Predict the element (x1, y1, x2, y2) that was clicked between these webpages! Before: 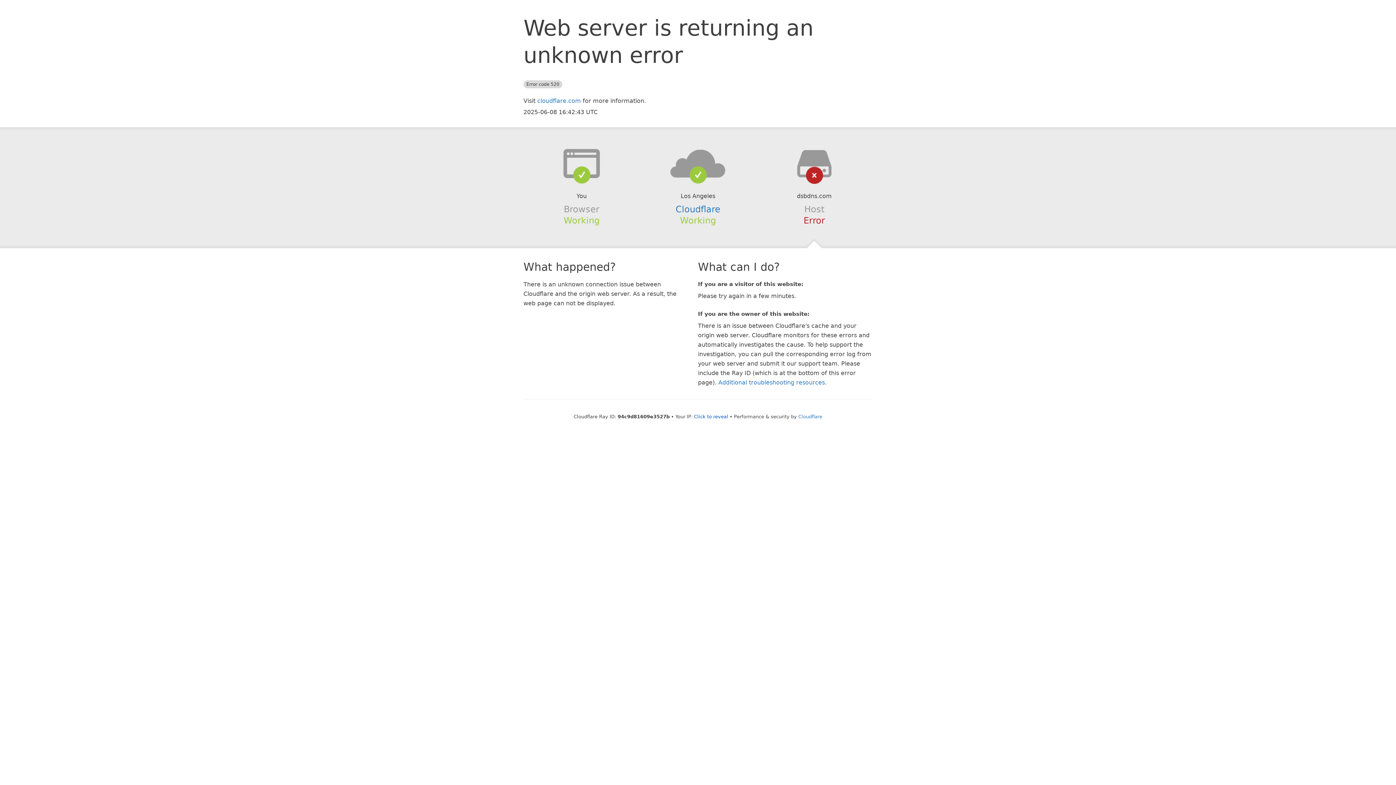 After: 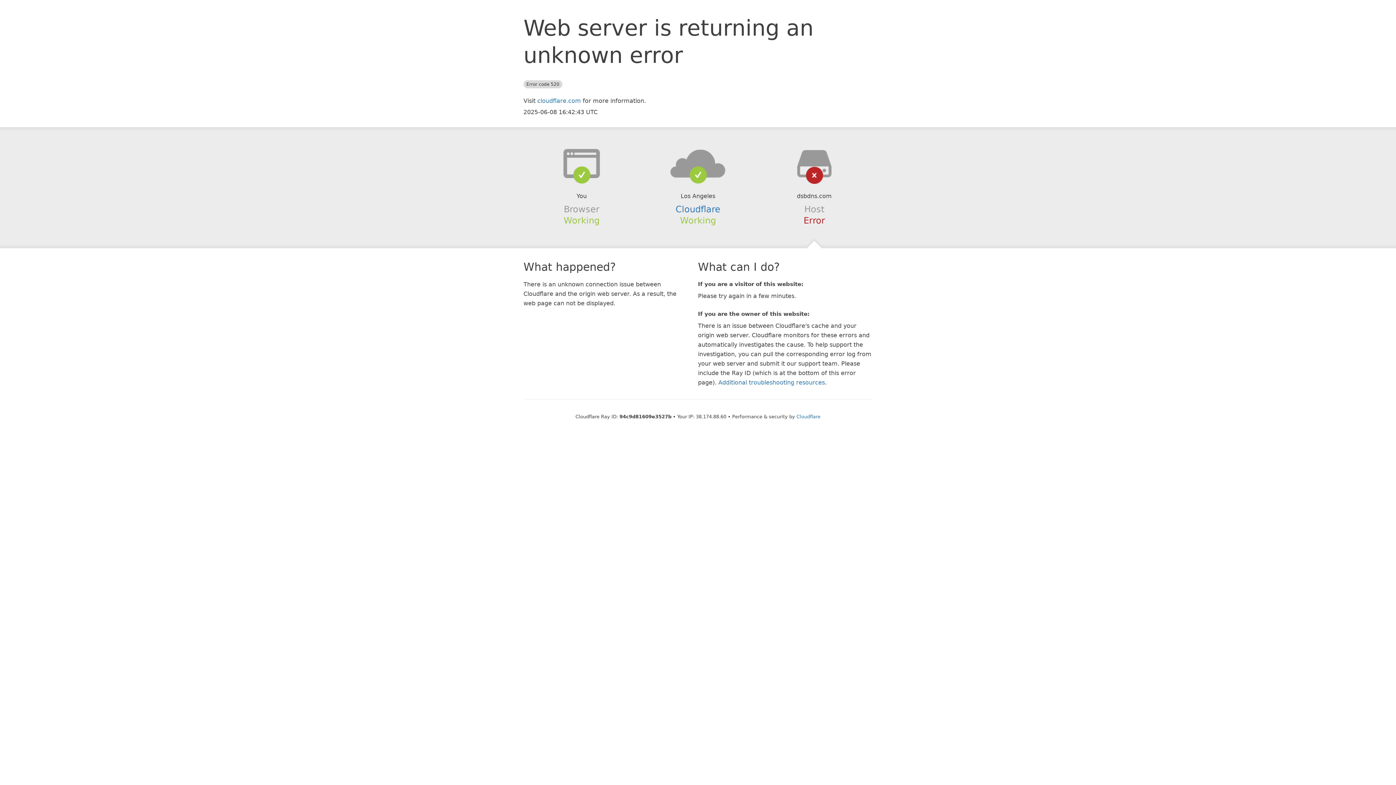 Action: bbox: (694, 414, 728, 419) label: Click to reveal